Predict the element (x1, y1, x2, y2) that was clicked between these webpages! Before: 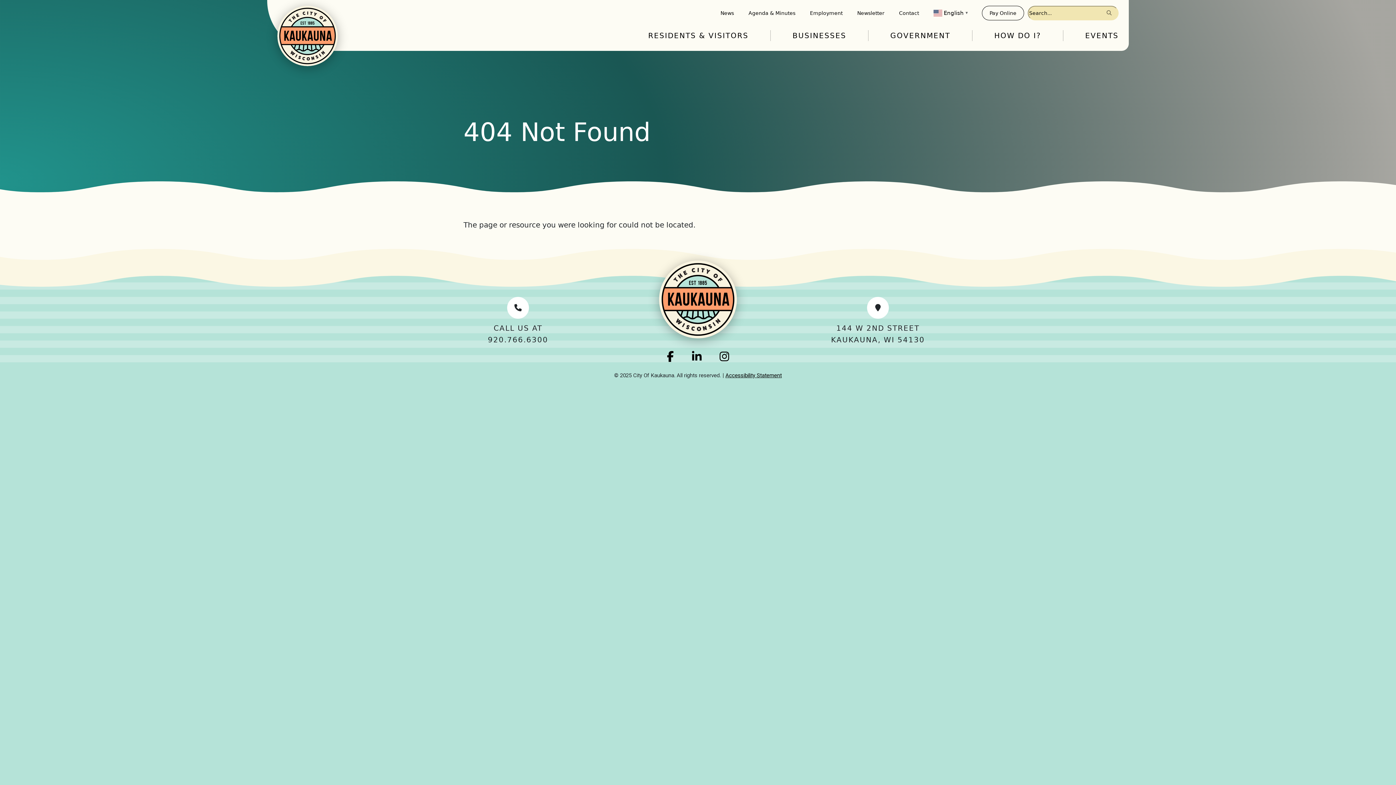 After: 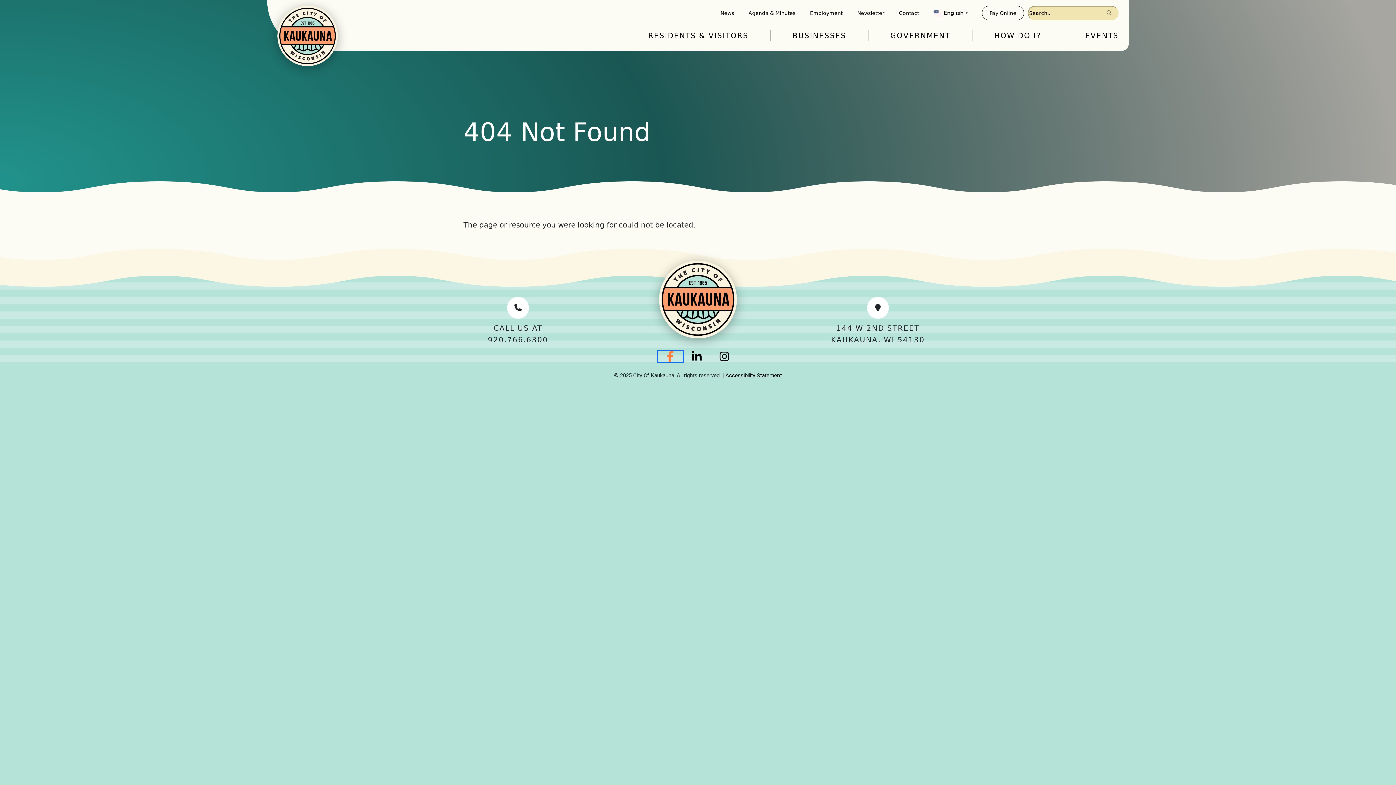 Action: bbox: (658, 351, 683, 362)